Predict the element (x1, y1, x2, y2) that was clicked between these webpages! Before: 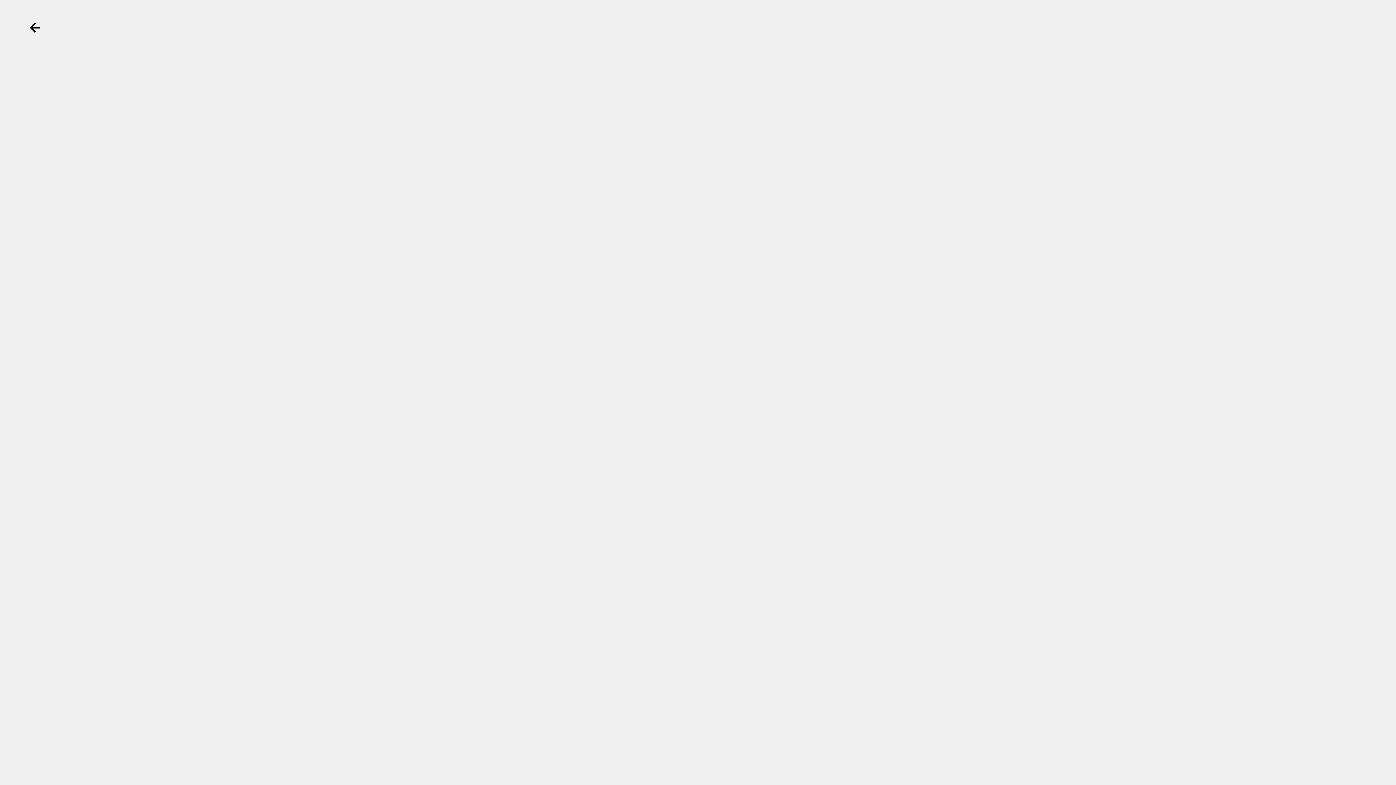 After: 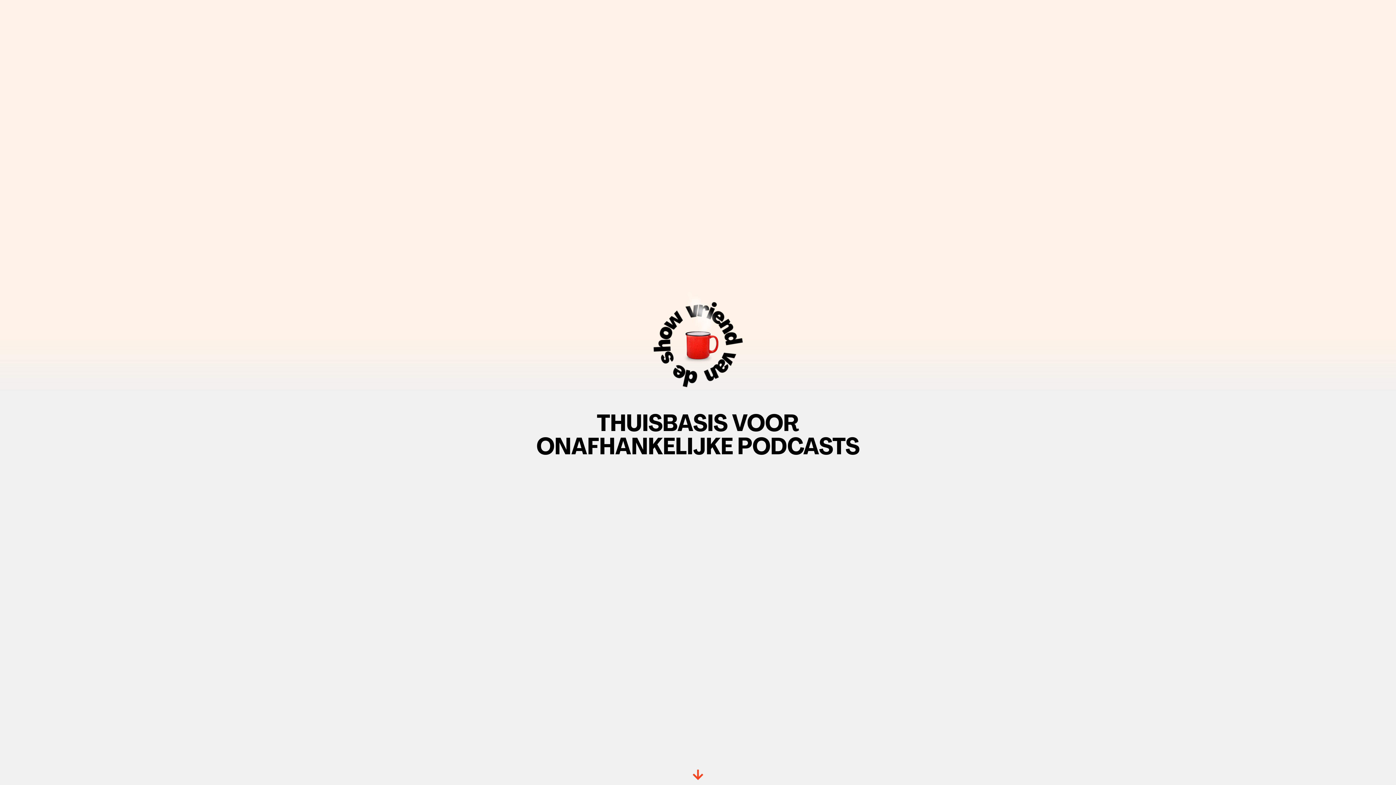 Action: bbox: (17, 10, 52, 45) label: Terug knop